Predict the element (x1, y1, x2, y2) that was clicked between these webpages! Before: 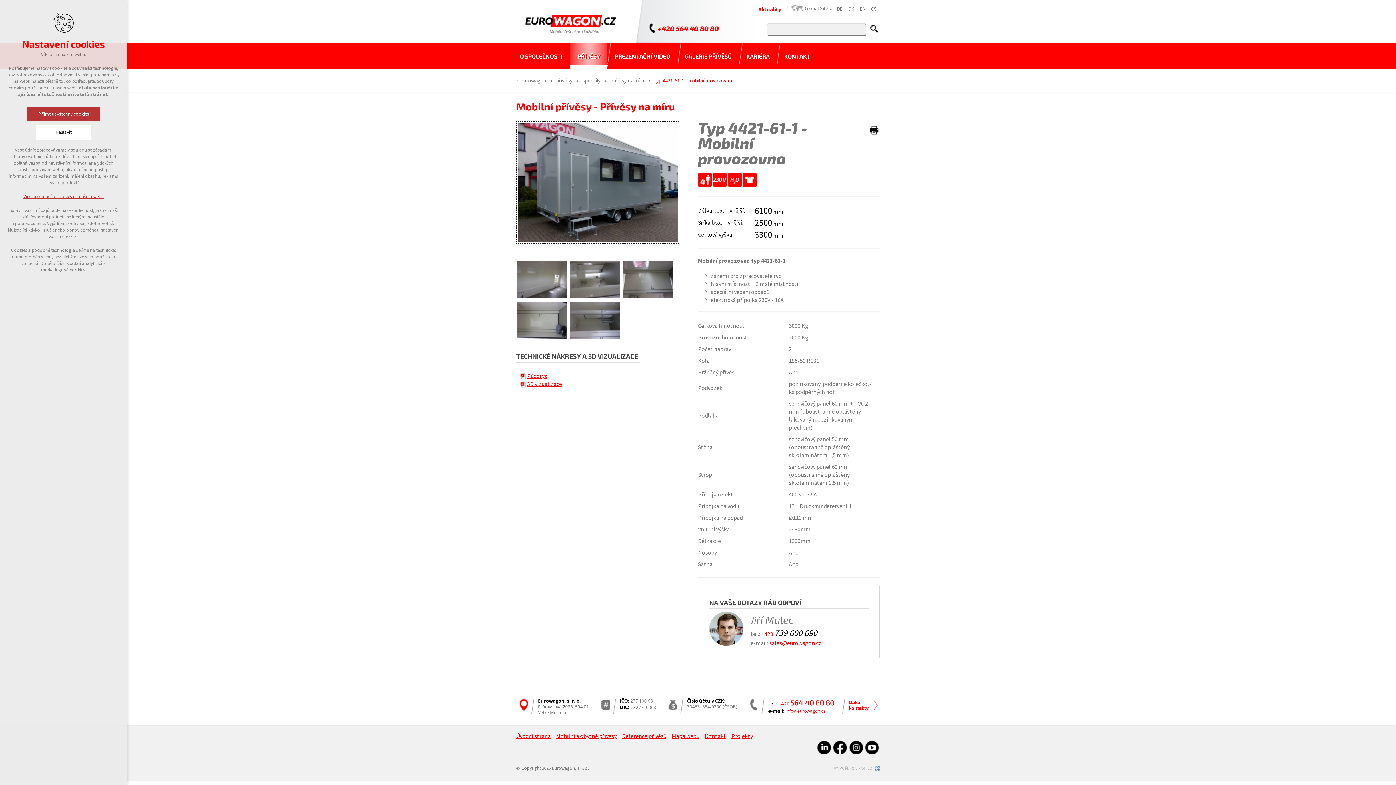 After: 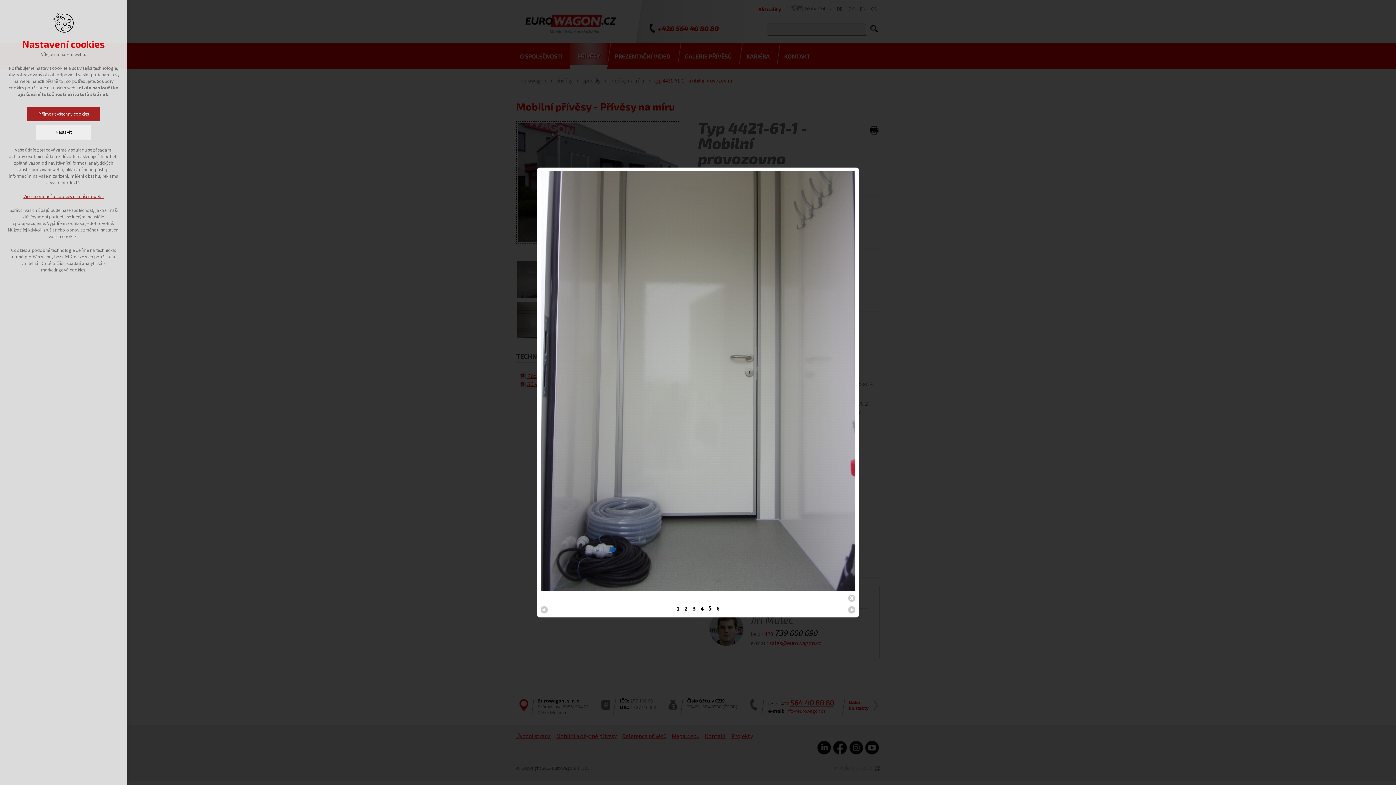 Action: bbox: (516, 299, 567, 338)